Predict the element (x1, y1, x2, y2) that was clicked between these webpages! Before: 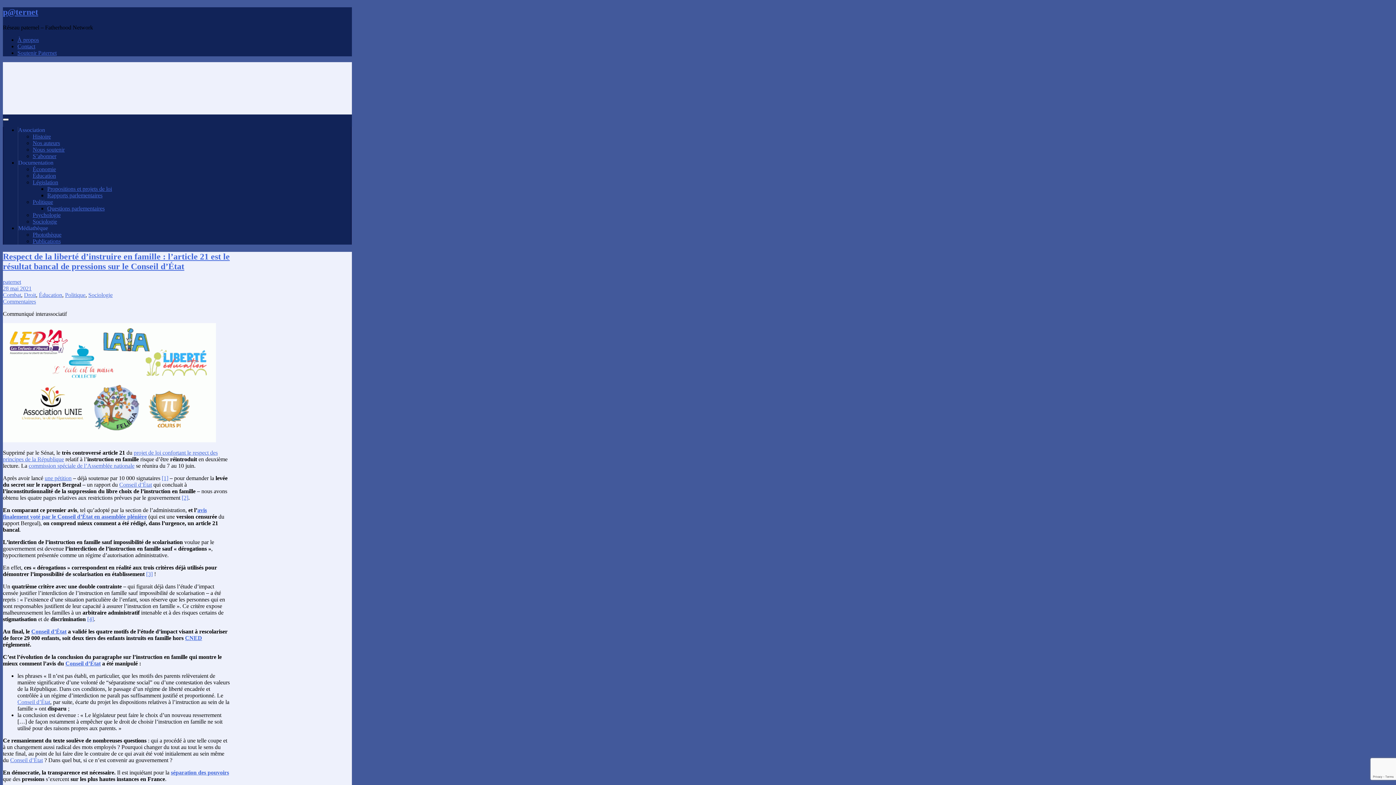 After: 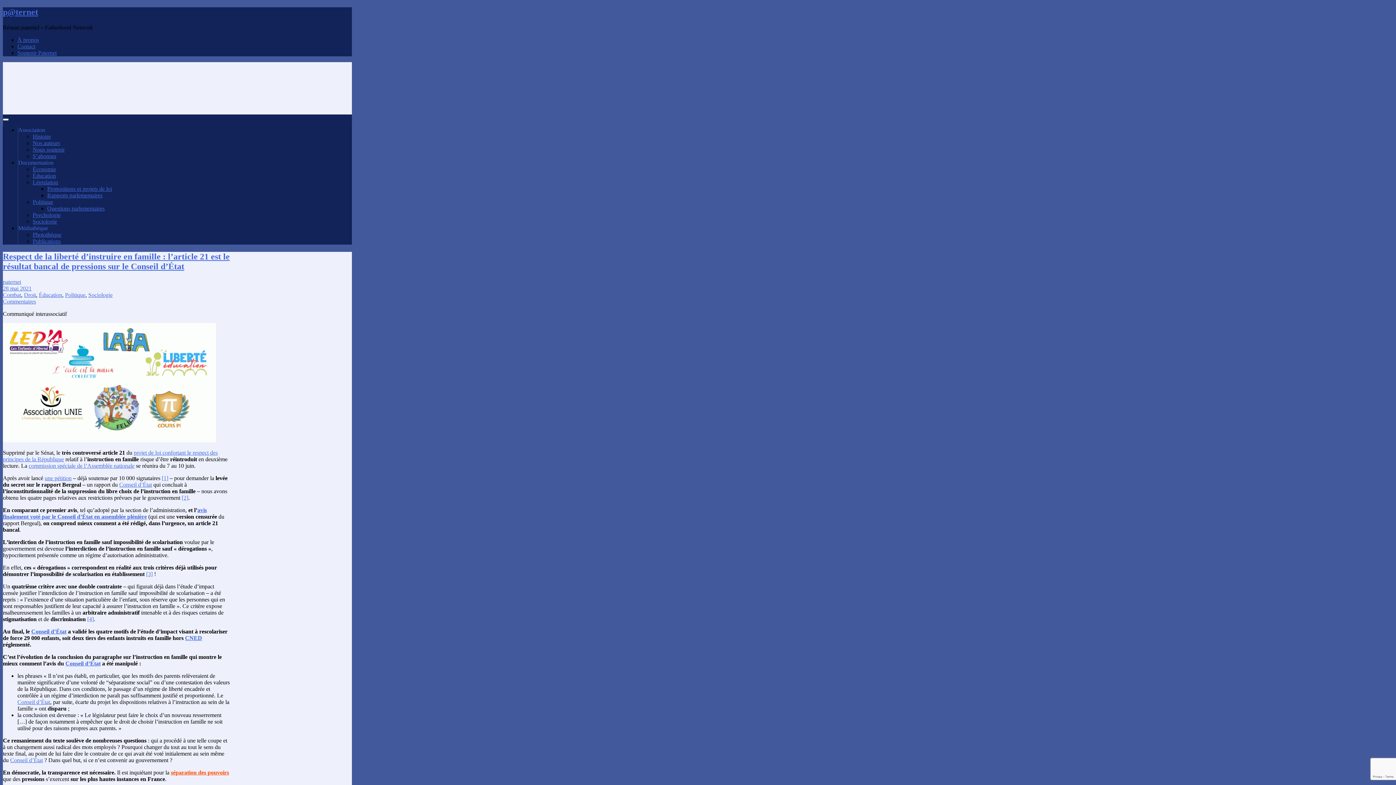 Action: label: séparation des pouvoirs bbox: (170, 769, 229, 775)